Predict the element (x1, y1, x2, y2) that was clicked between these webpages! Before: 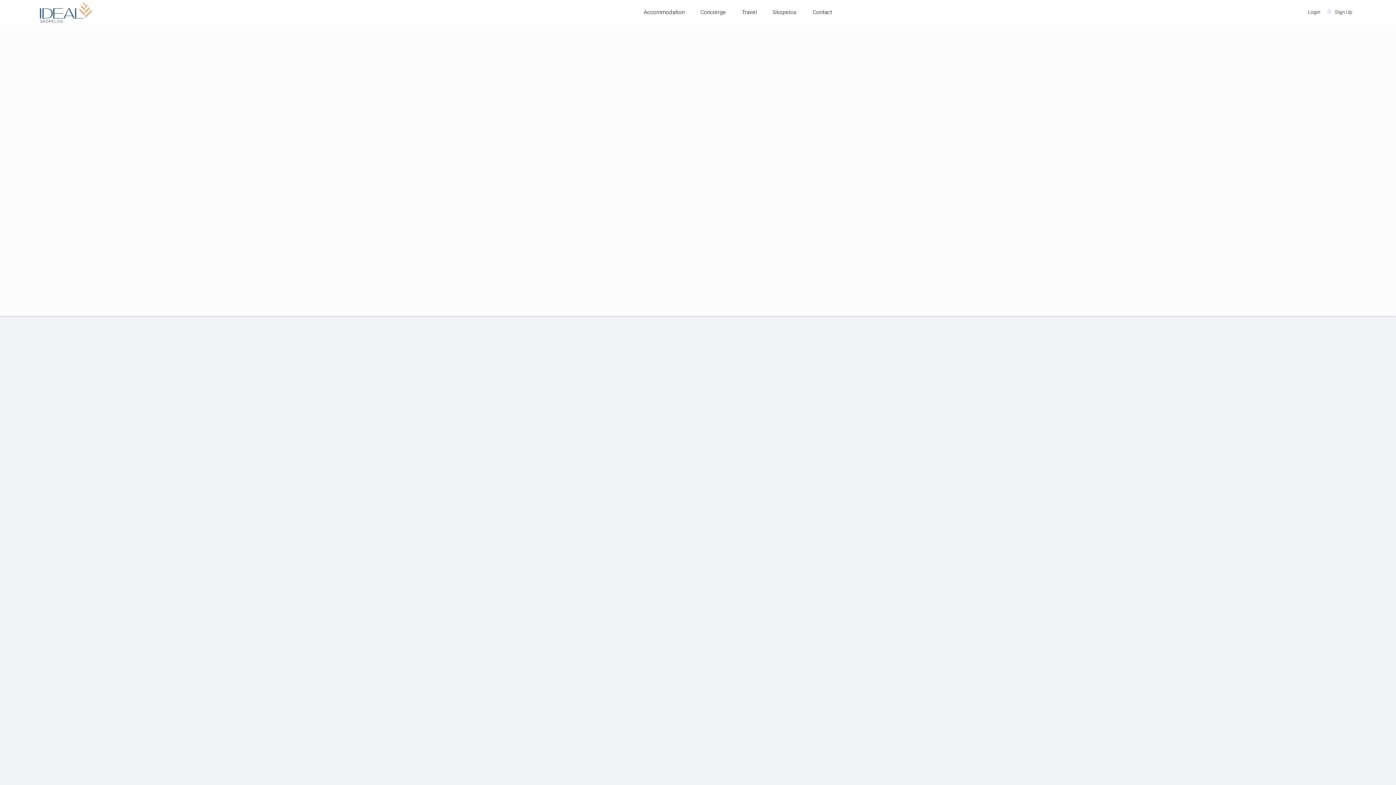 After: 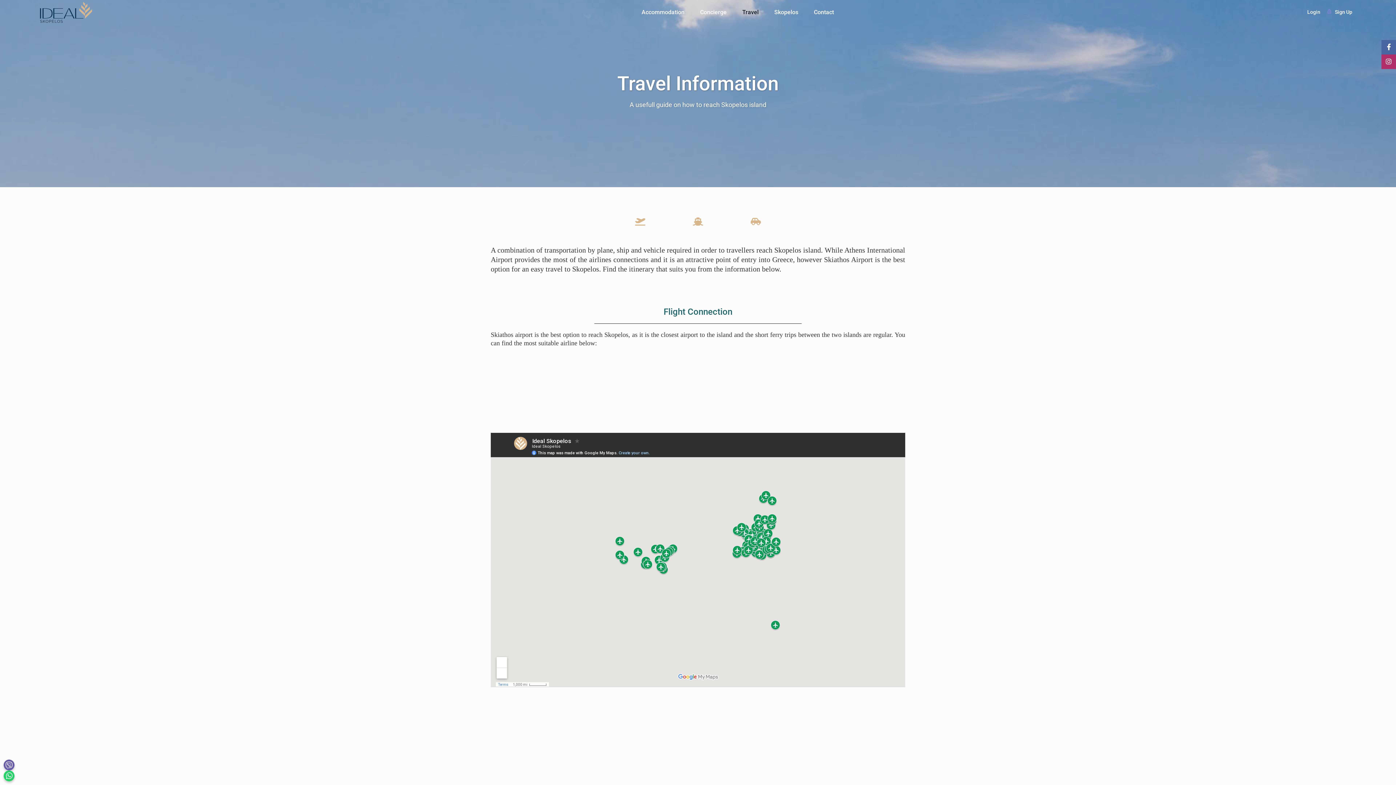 Action: label: Travel bbox: (734, 0, 764, 24)